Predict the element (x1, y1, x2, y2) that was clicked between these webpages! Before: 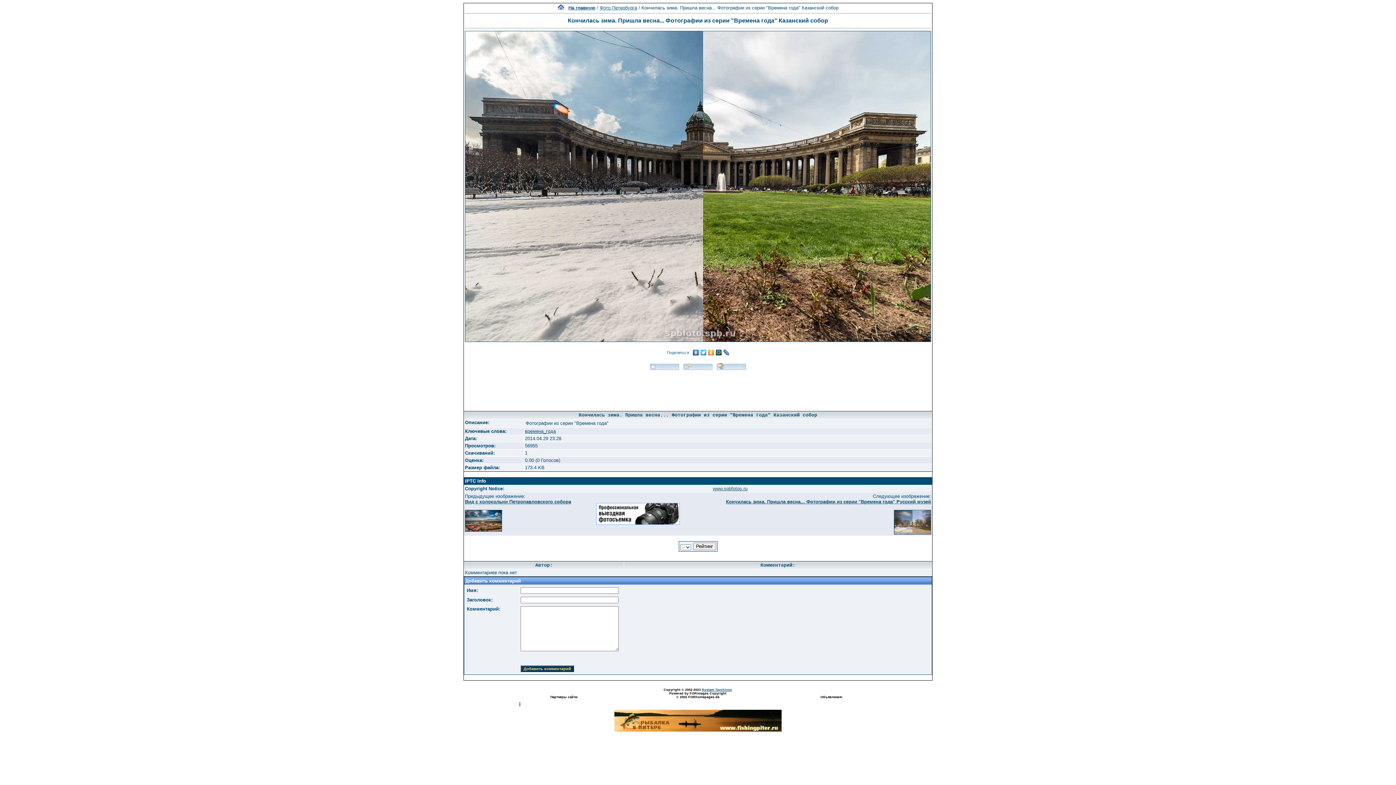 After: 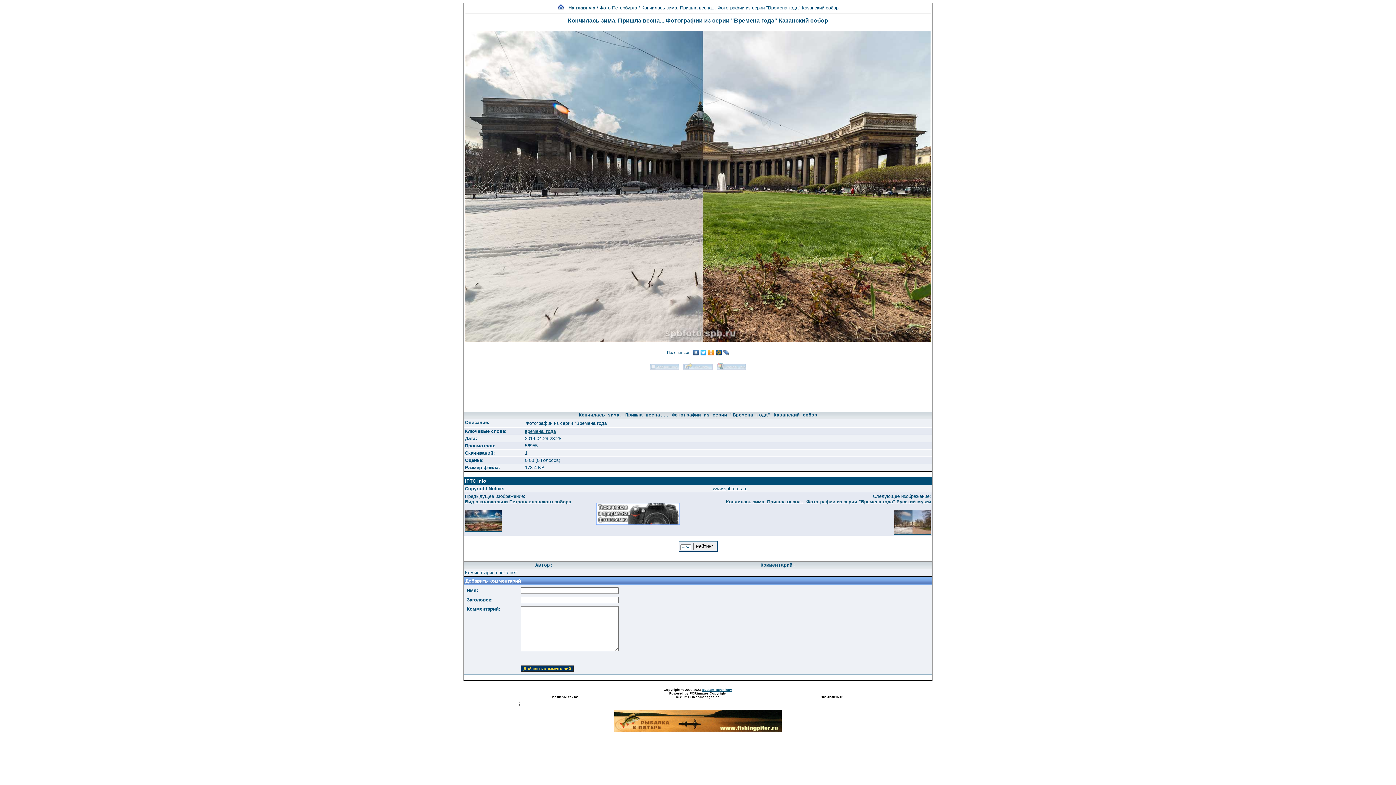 Action: bbox: (715, 348, 722, 357)